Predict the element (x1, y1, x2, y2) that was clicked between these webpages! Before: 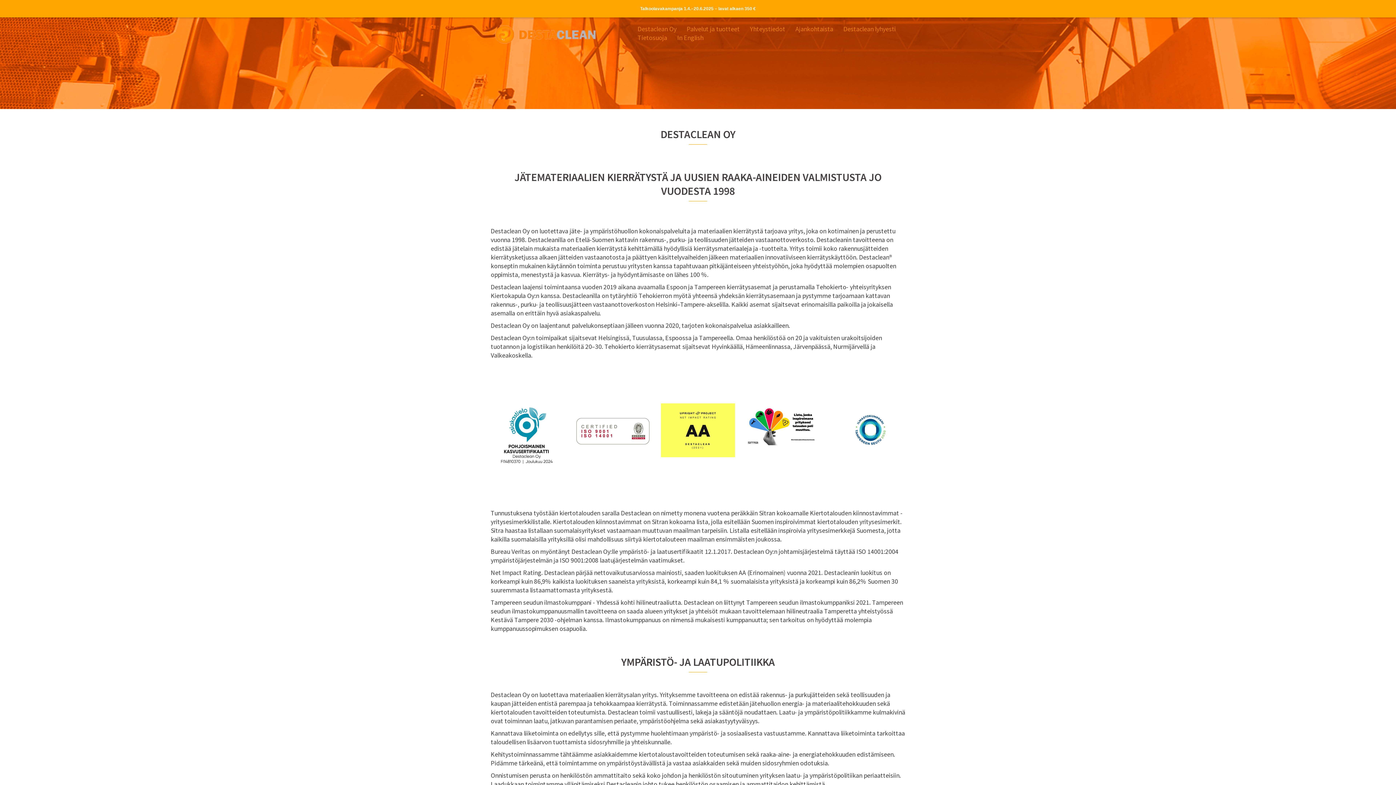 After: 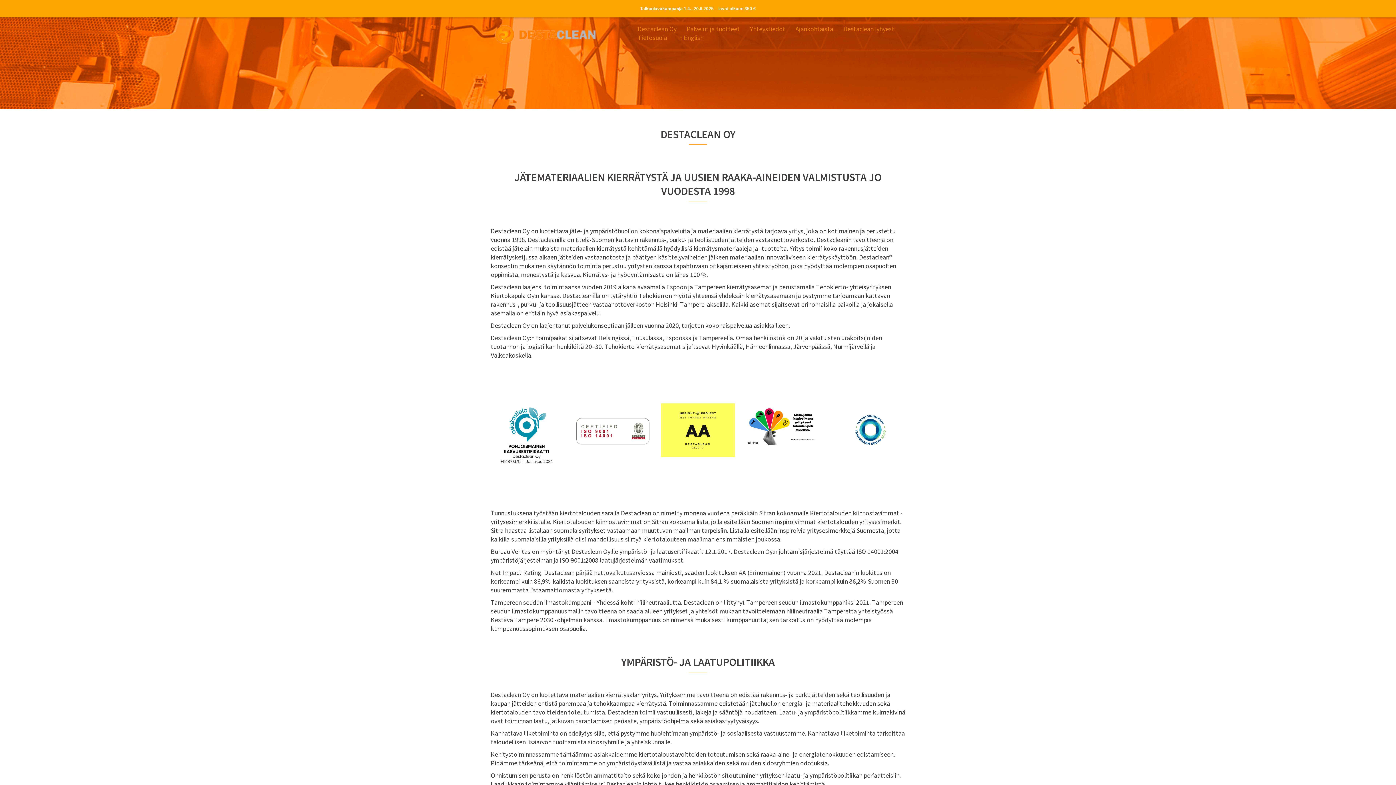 Action: label: Destaclean Oy bbox: (637, 24, 676, 33)